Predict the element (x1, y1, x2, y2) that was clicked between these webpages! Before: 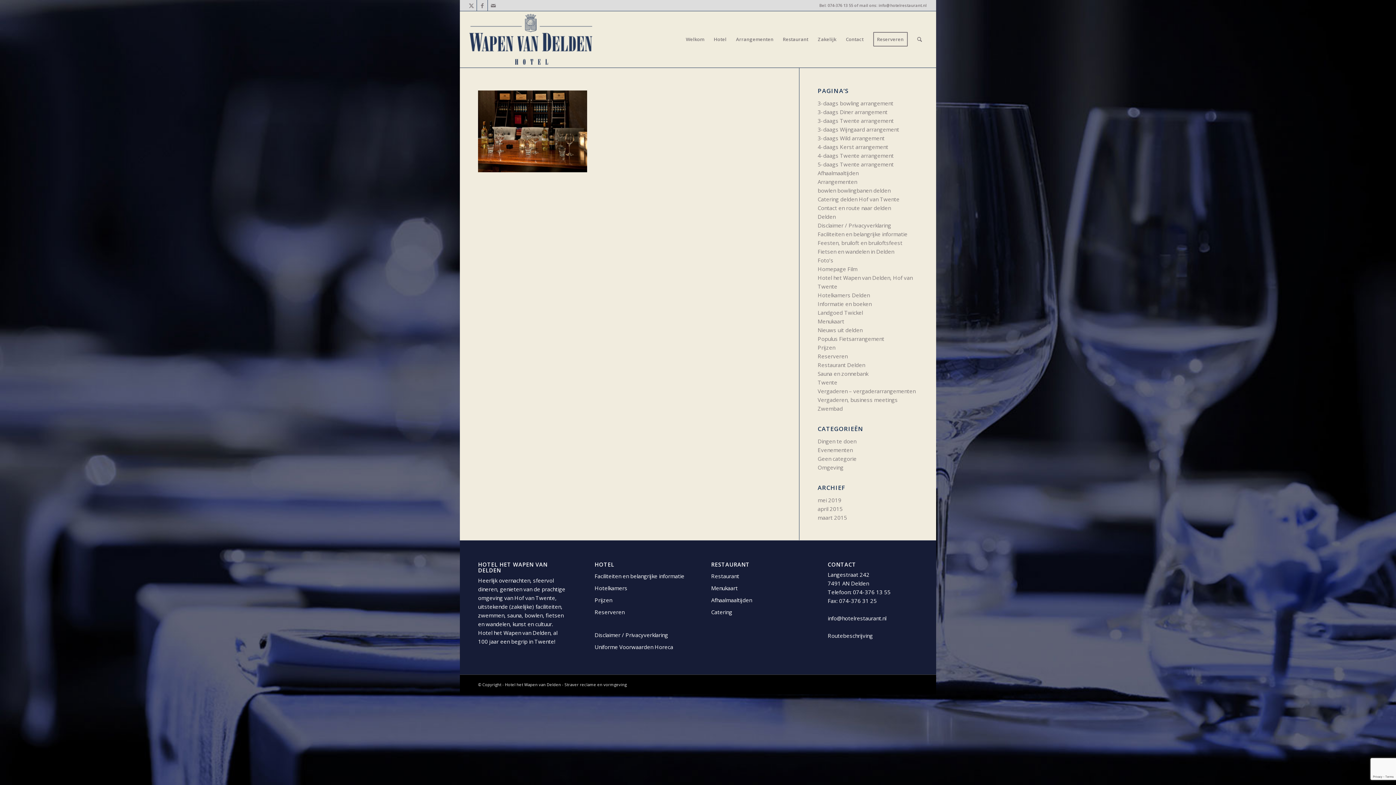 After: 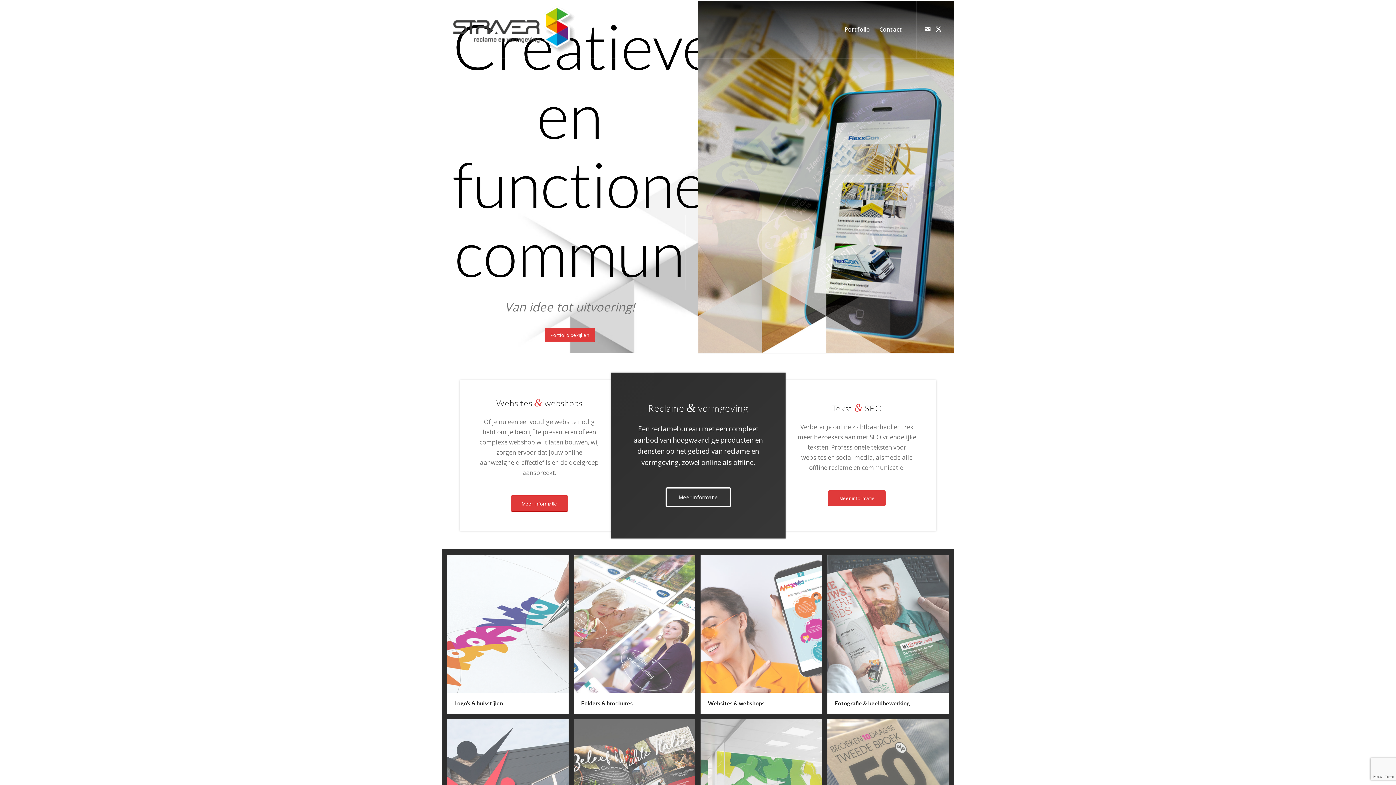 Action: bbox: (564, 682, 626, 687) label: Straver reclame en vormgeving